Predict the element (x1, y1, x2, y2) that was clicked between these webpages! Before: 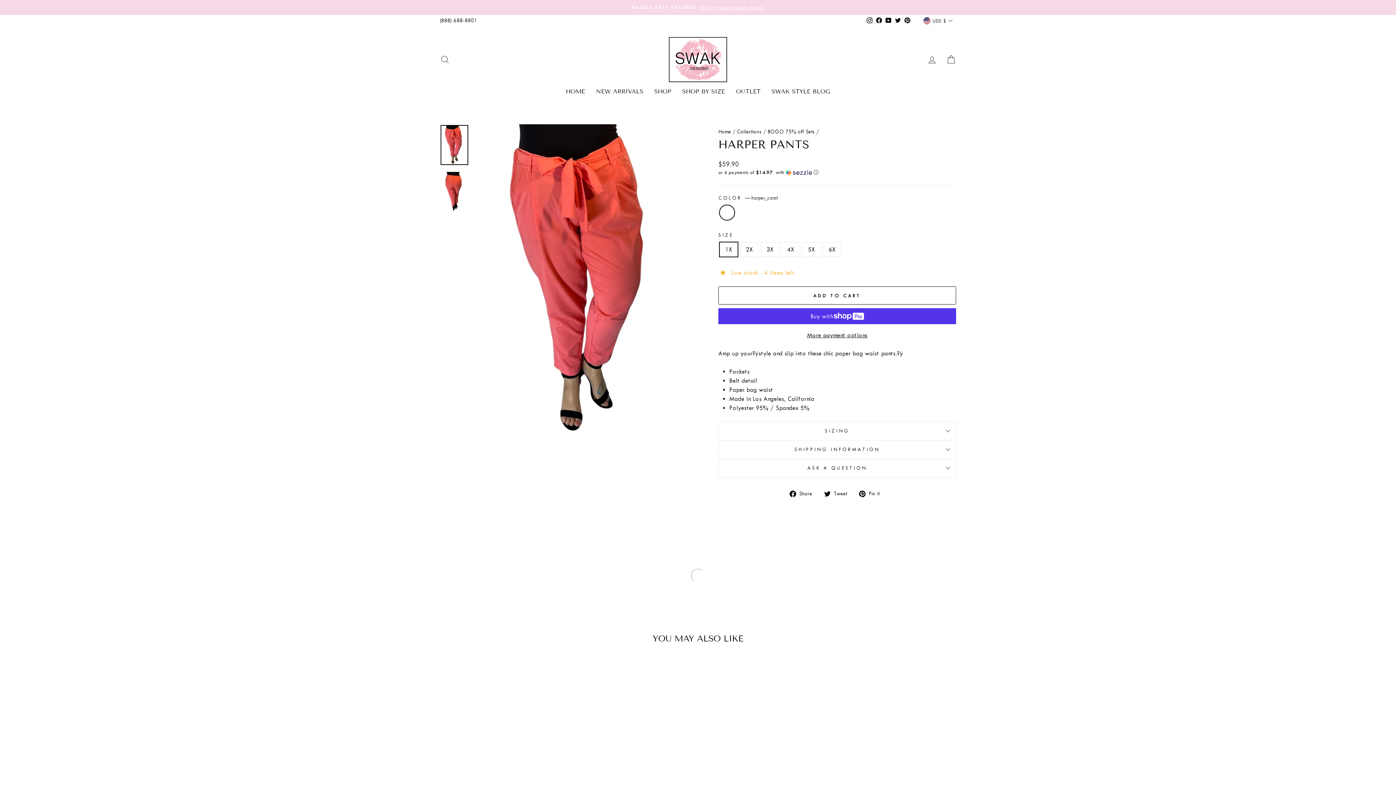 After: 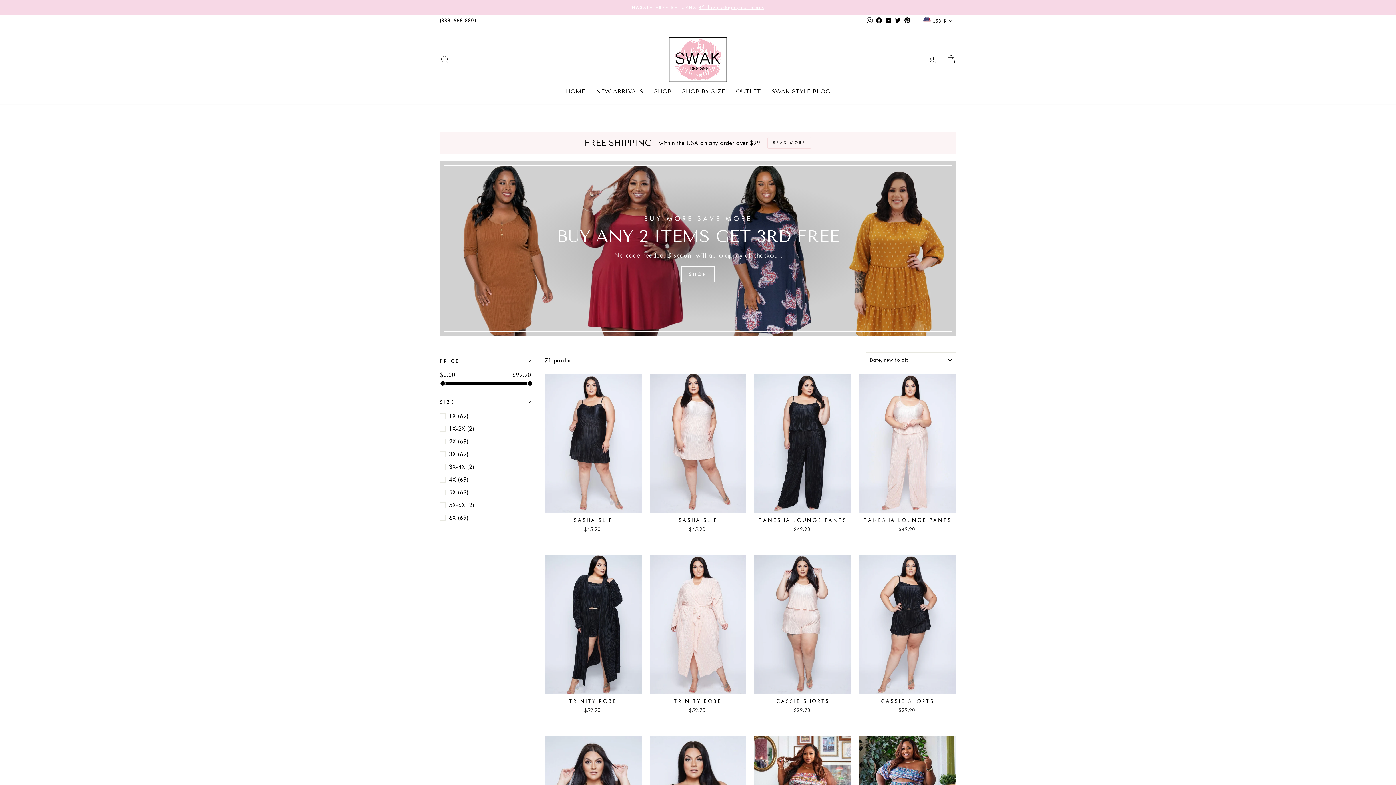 Action: bbox: (767, 128, 814, 134) label: BOGO 75% off Sets